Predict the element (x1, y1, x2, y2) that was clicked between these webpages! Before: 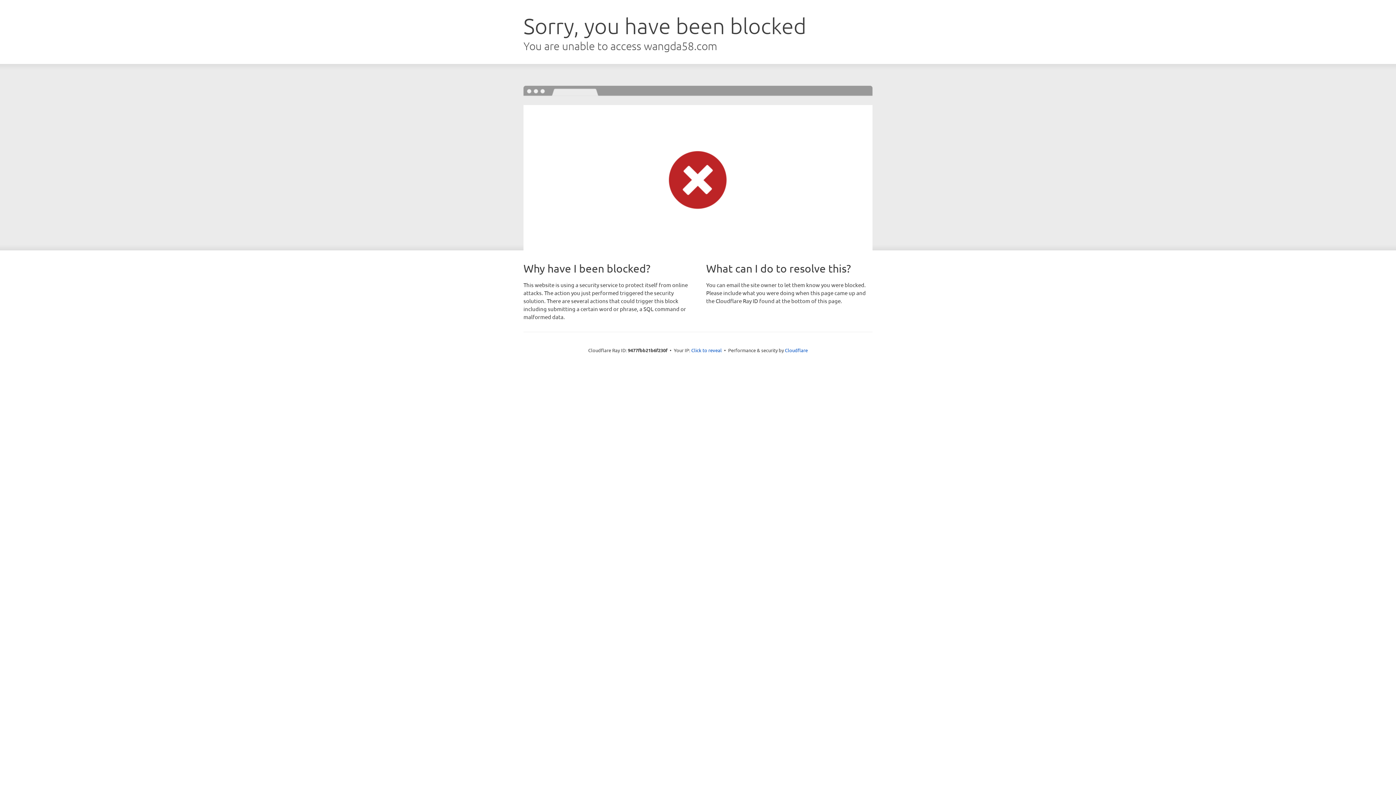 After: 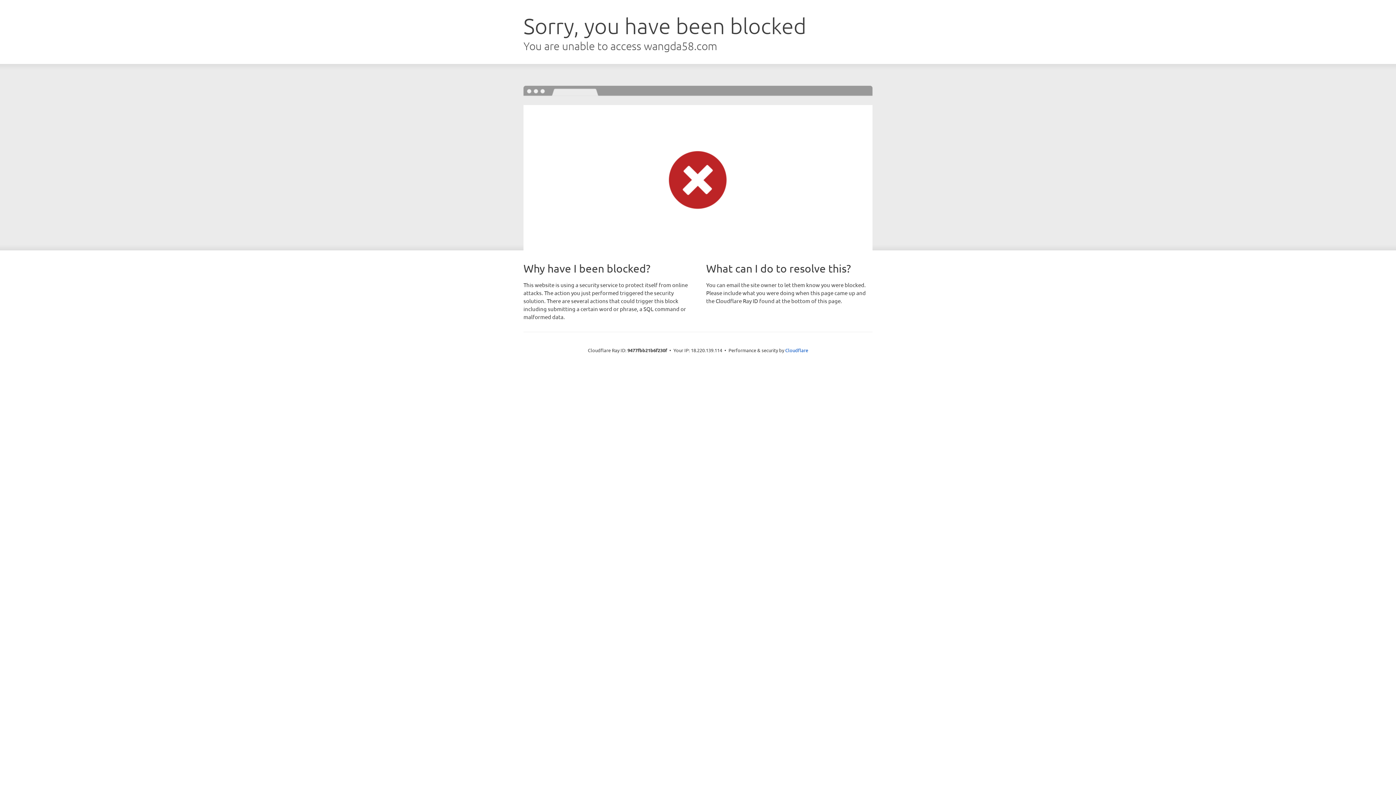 Action: bbox: (691, 346, 722, 353) label: Click to reveal